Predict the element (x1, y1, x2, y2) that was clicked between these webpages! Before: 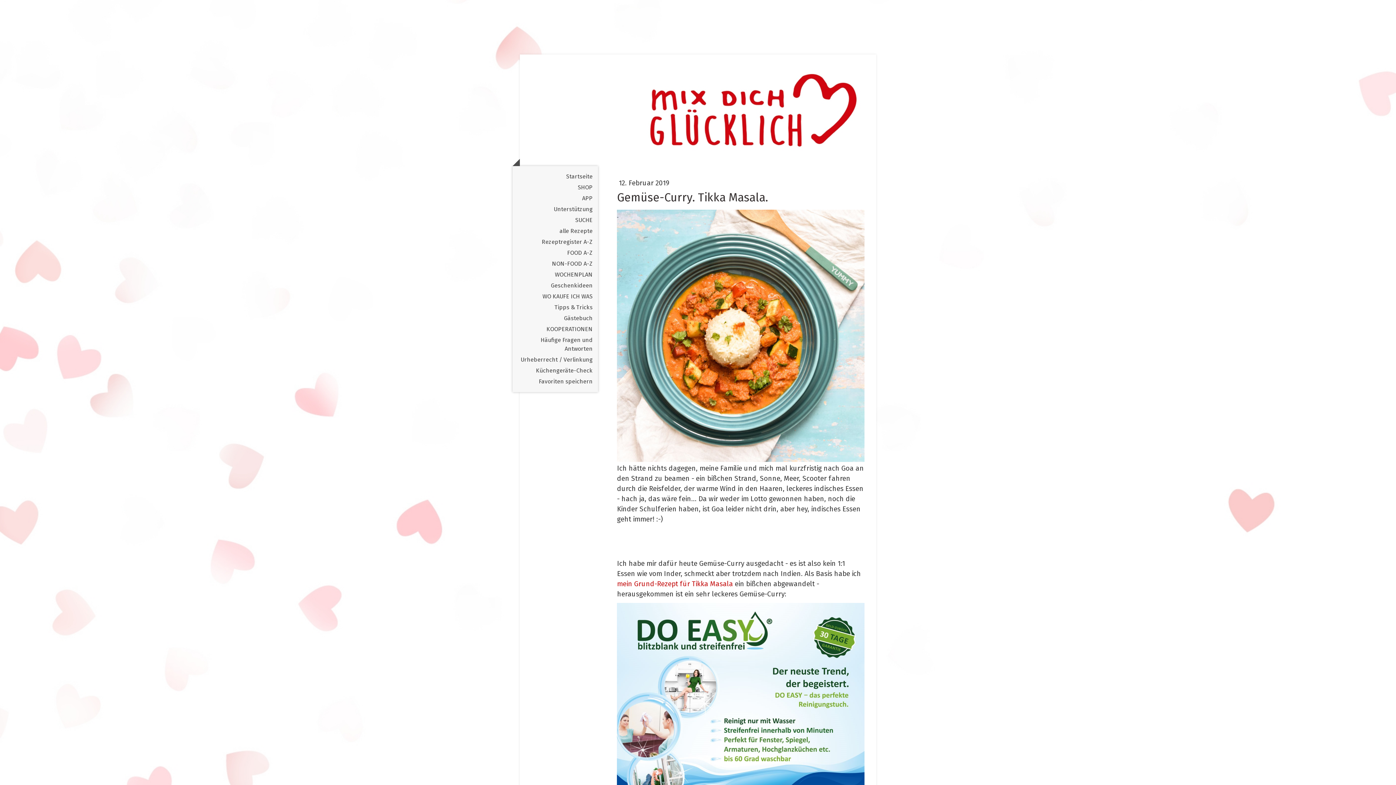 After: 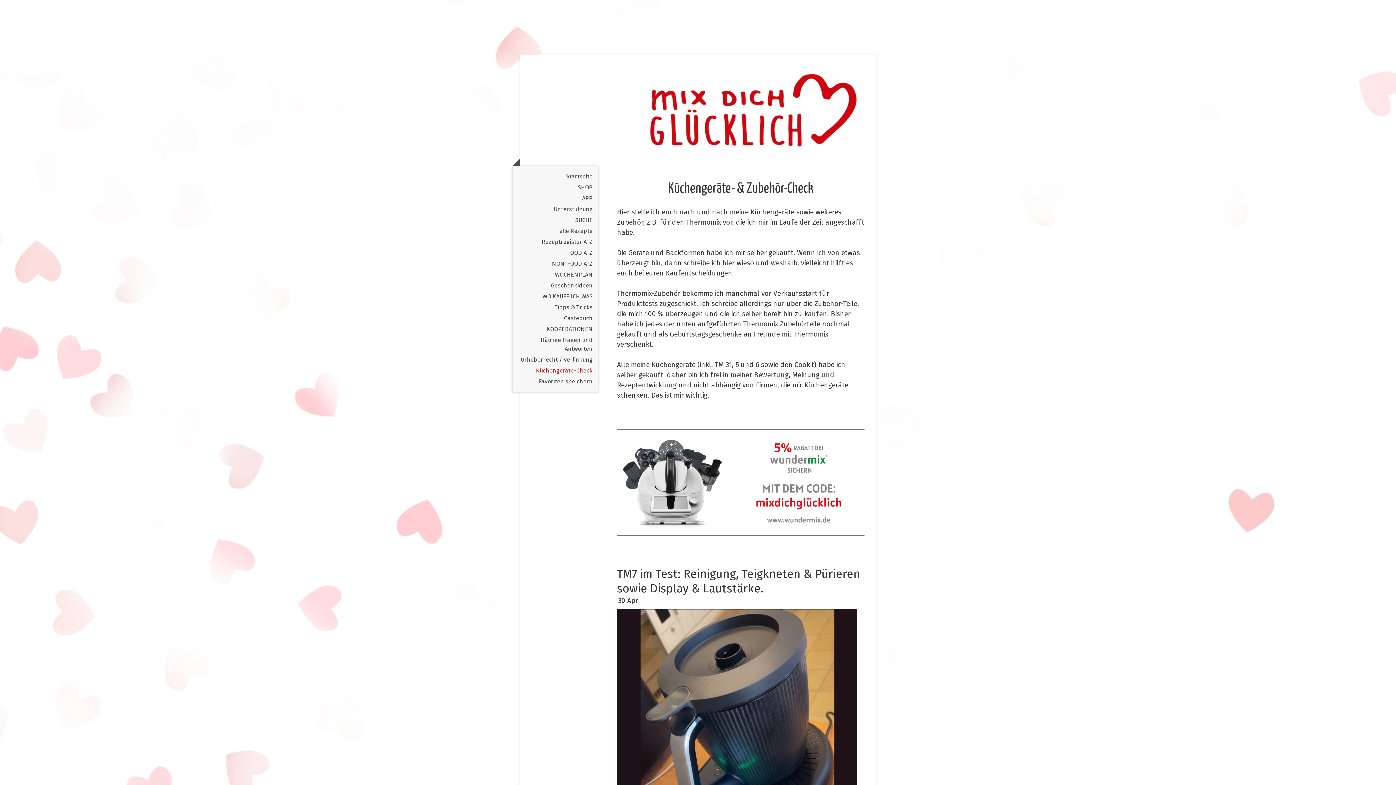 Action: bbox: (512, 365, 598, 376) label: Küchengeräte-Check